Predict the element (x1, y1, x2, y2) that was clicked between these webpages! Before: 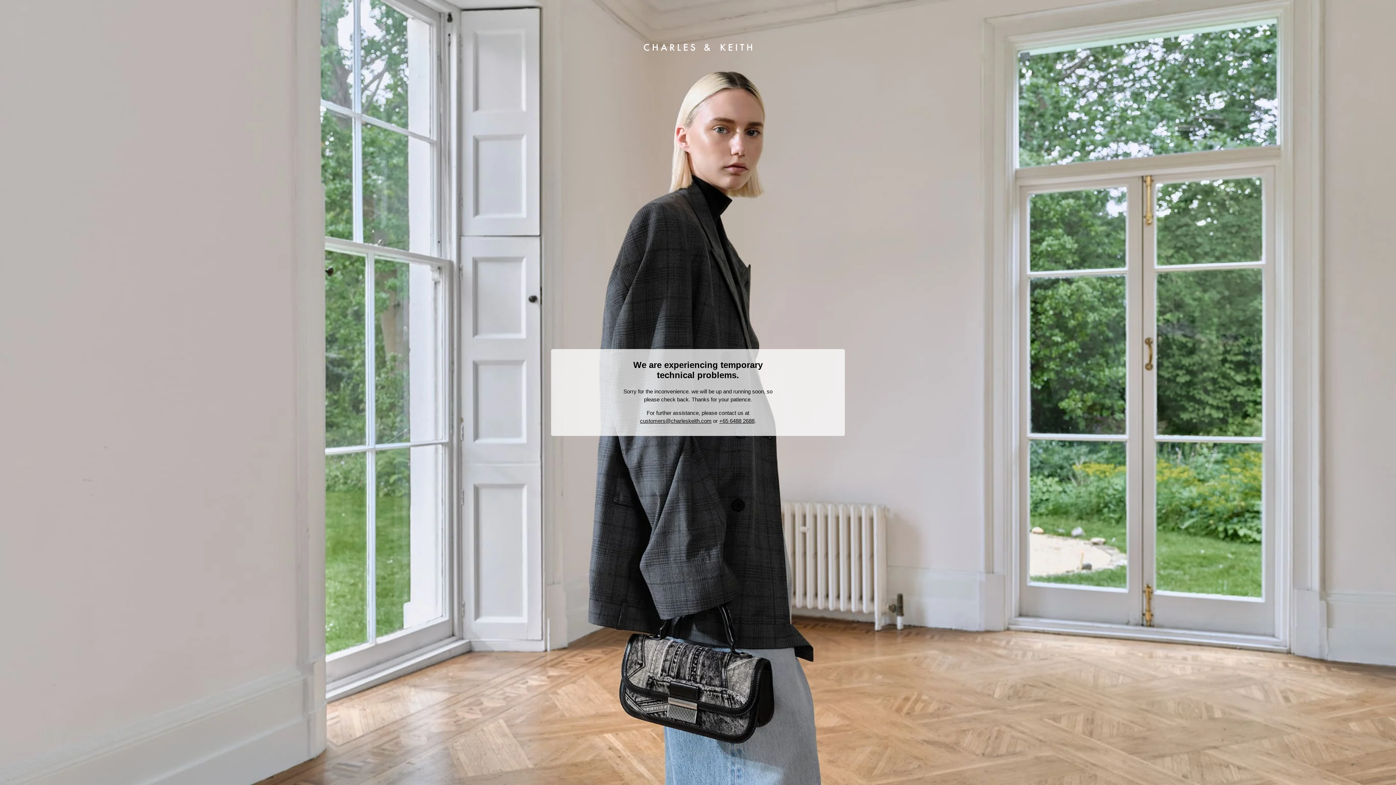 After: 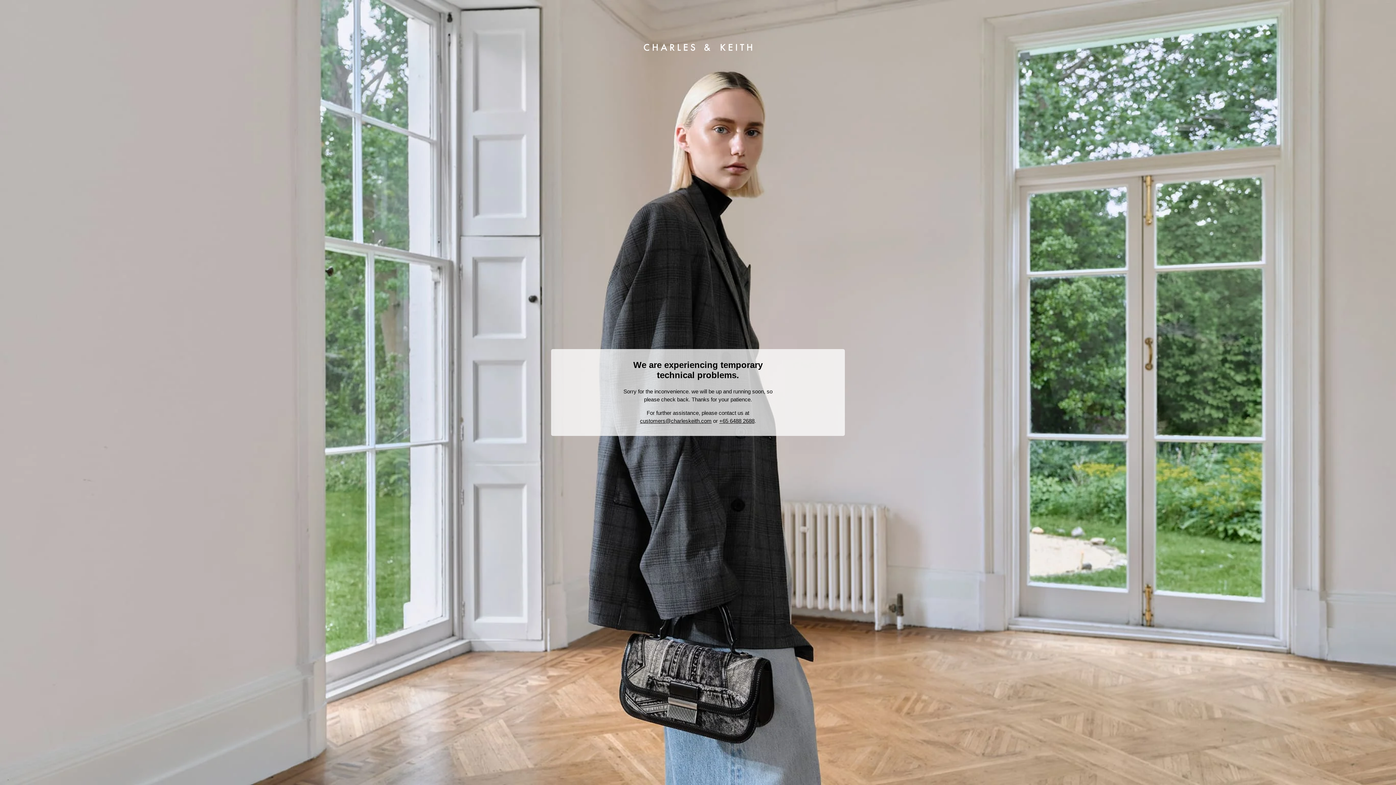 Action: label: customers@charleskeith.com bbox: (640, 418, 711, 424)